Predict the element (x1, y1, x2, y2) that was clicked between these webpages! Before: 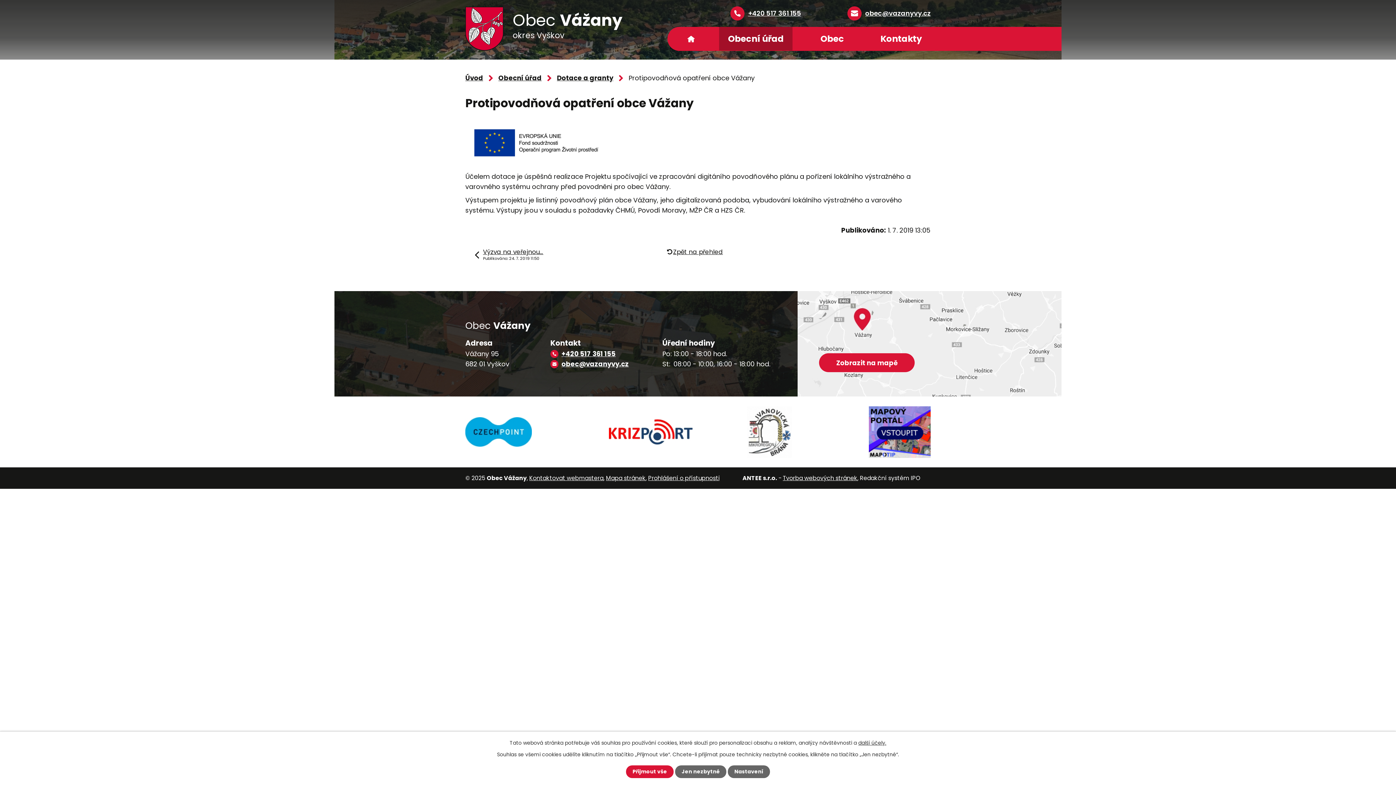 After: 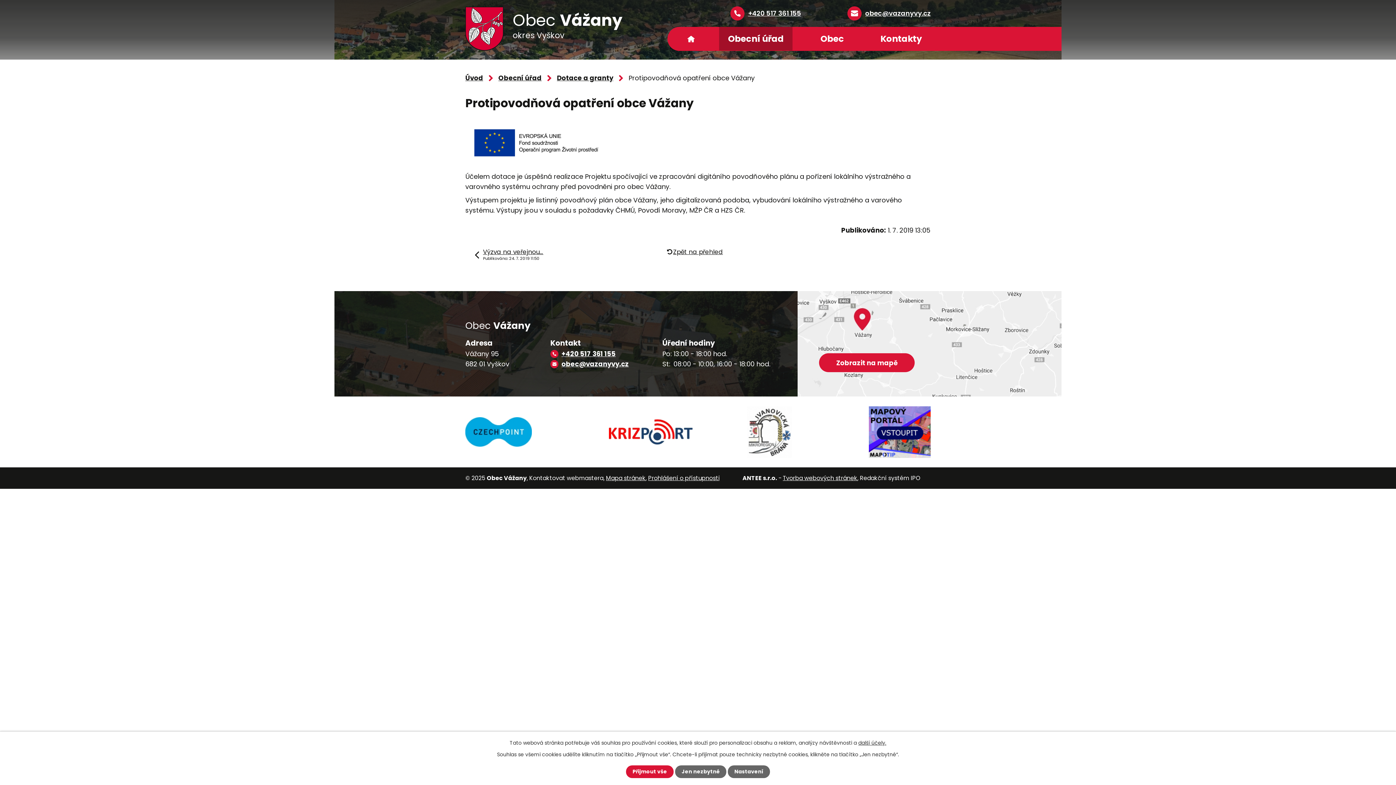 Action: label: Kontaktovat webmastera bbox: (529, 474, 603, 482)